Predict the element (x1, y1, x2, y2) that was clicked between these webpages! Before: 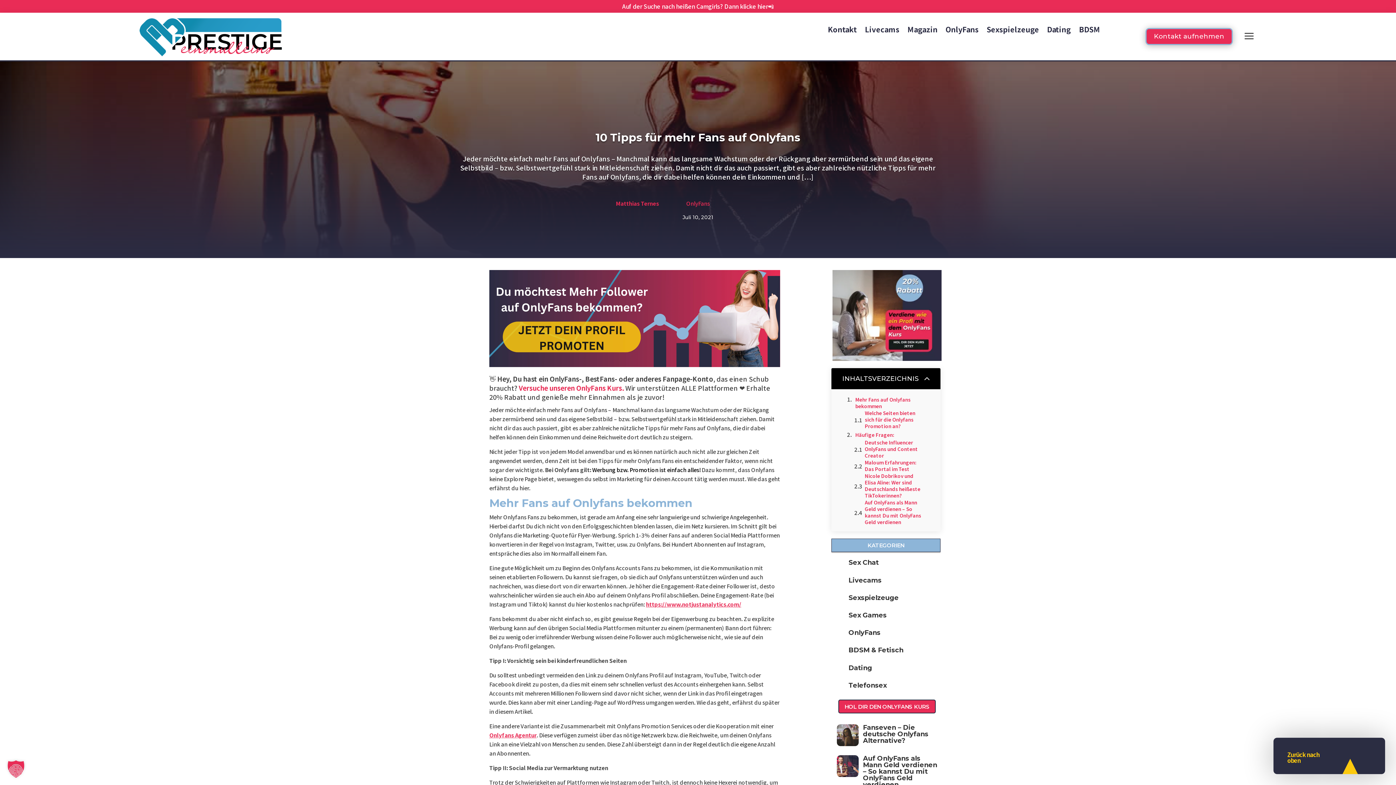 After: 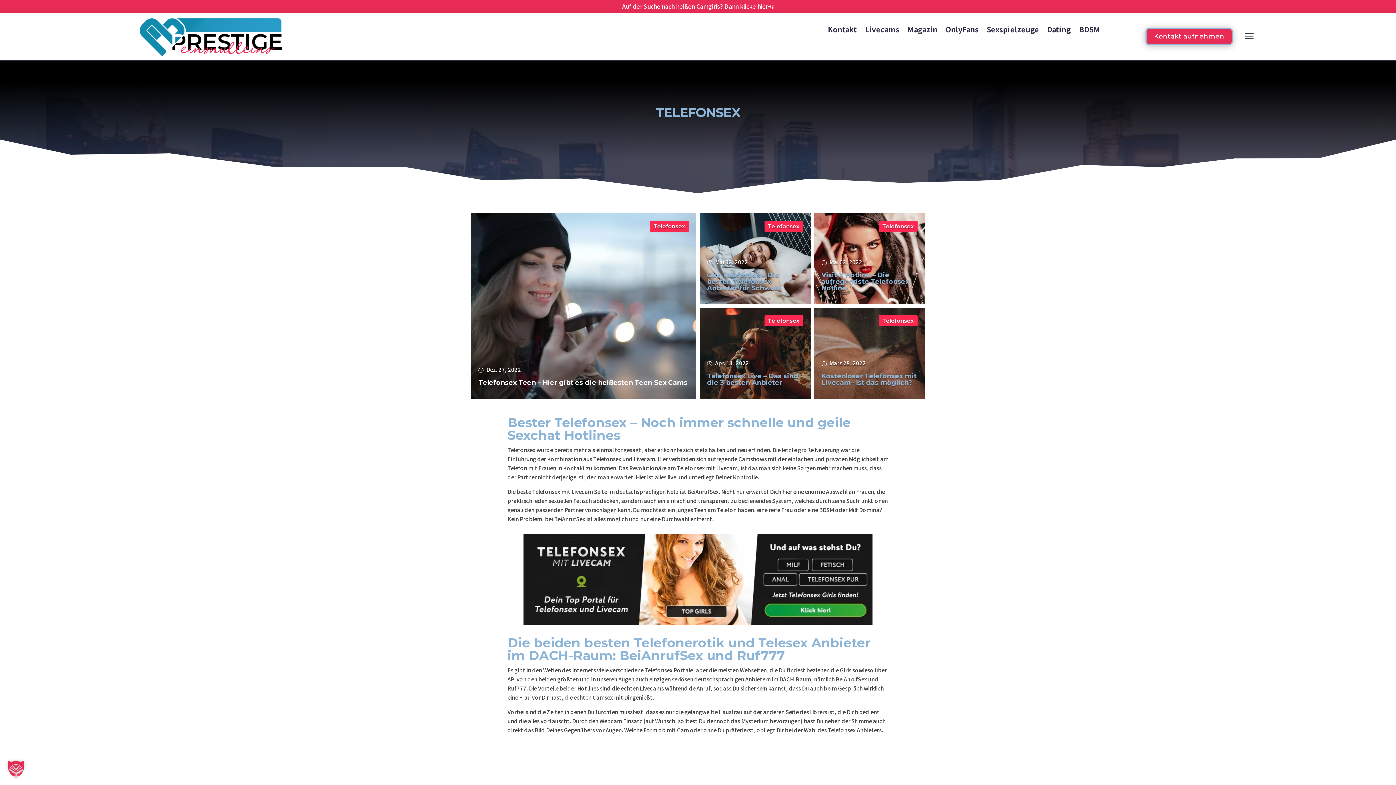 Action: bbox: (831, 682, 843, 691) label: 